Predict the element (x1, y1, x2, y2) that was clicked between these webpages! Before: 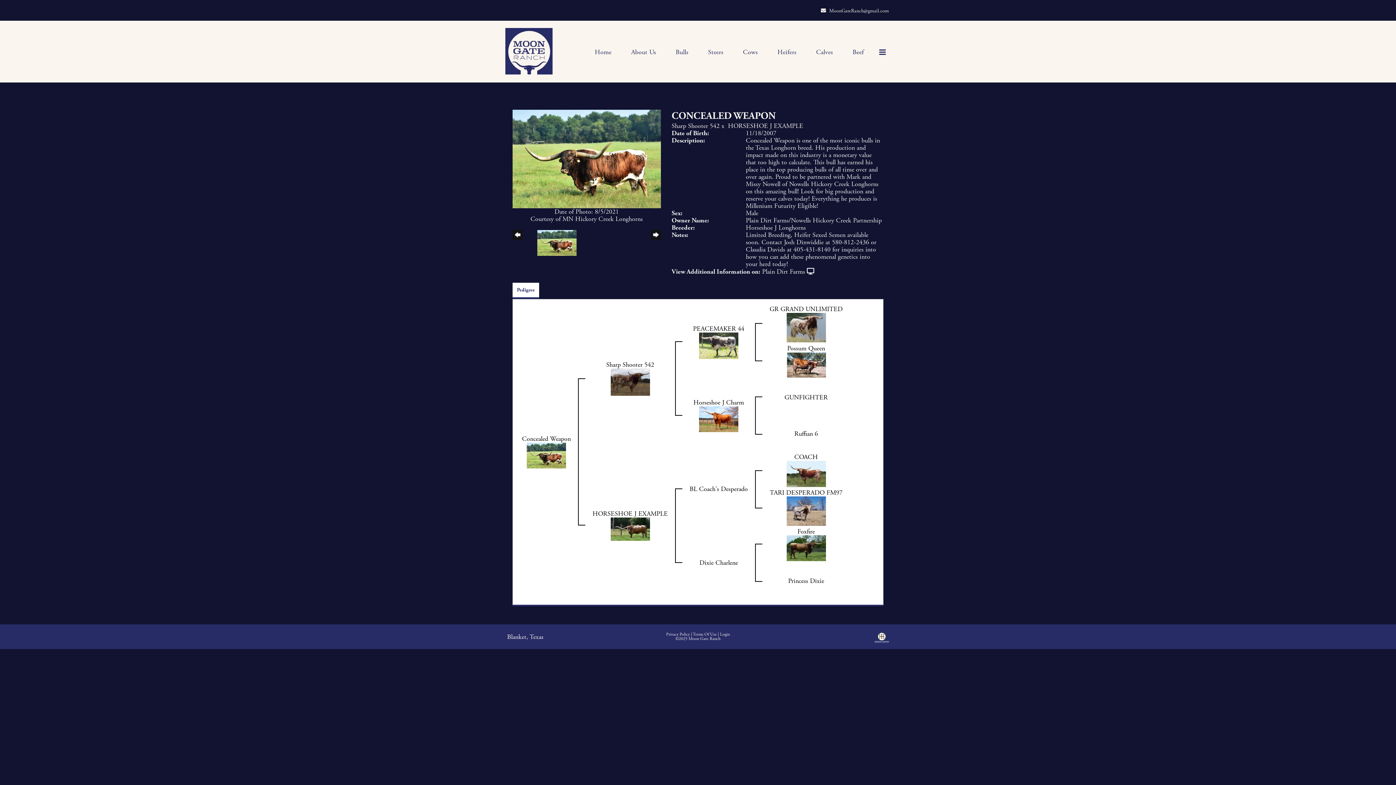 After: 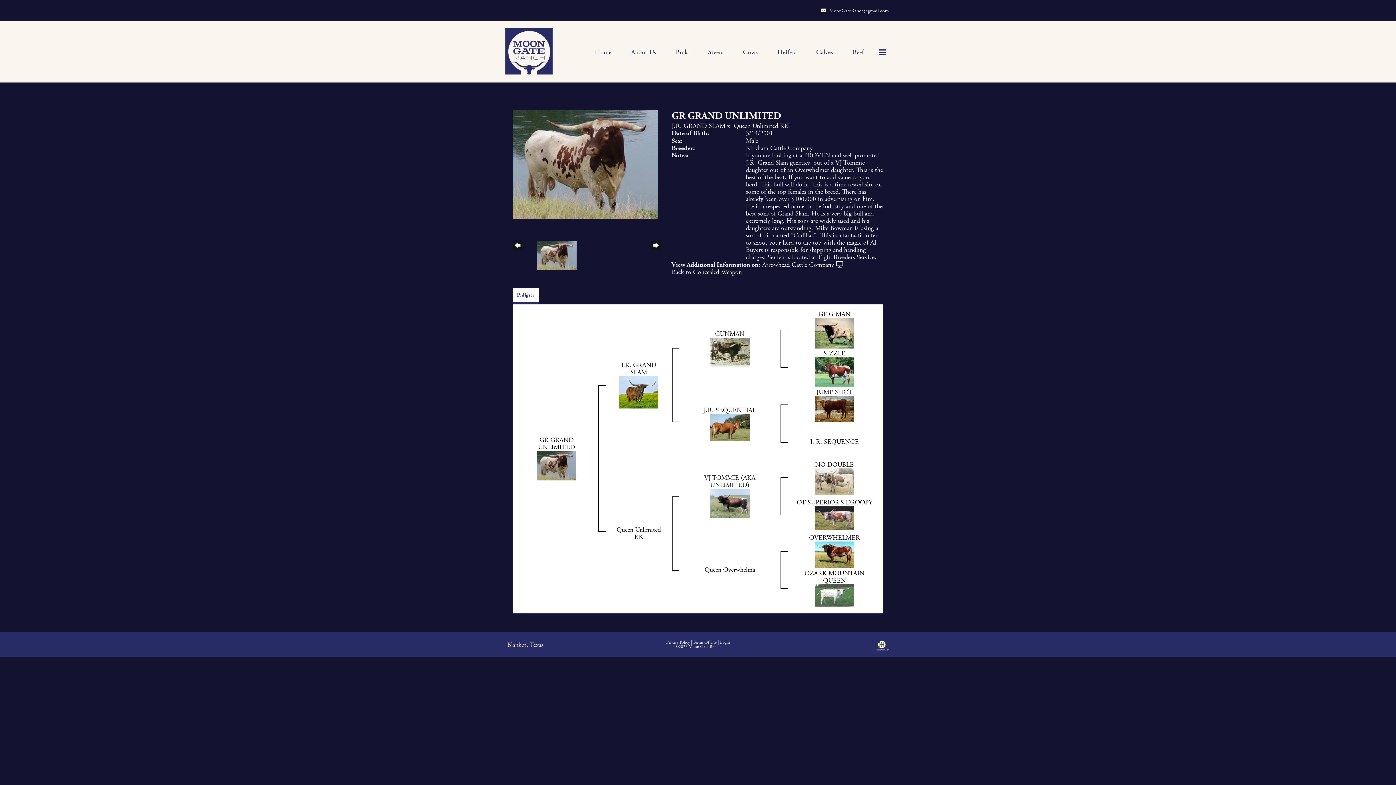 Action: bbox: (769, 305, 842, 313) label: GR GRAND UNLIMITED